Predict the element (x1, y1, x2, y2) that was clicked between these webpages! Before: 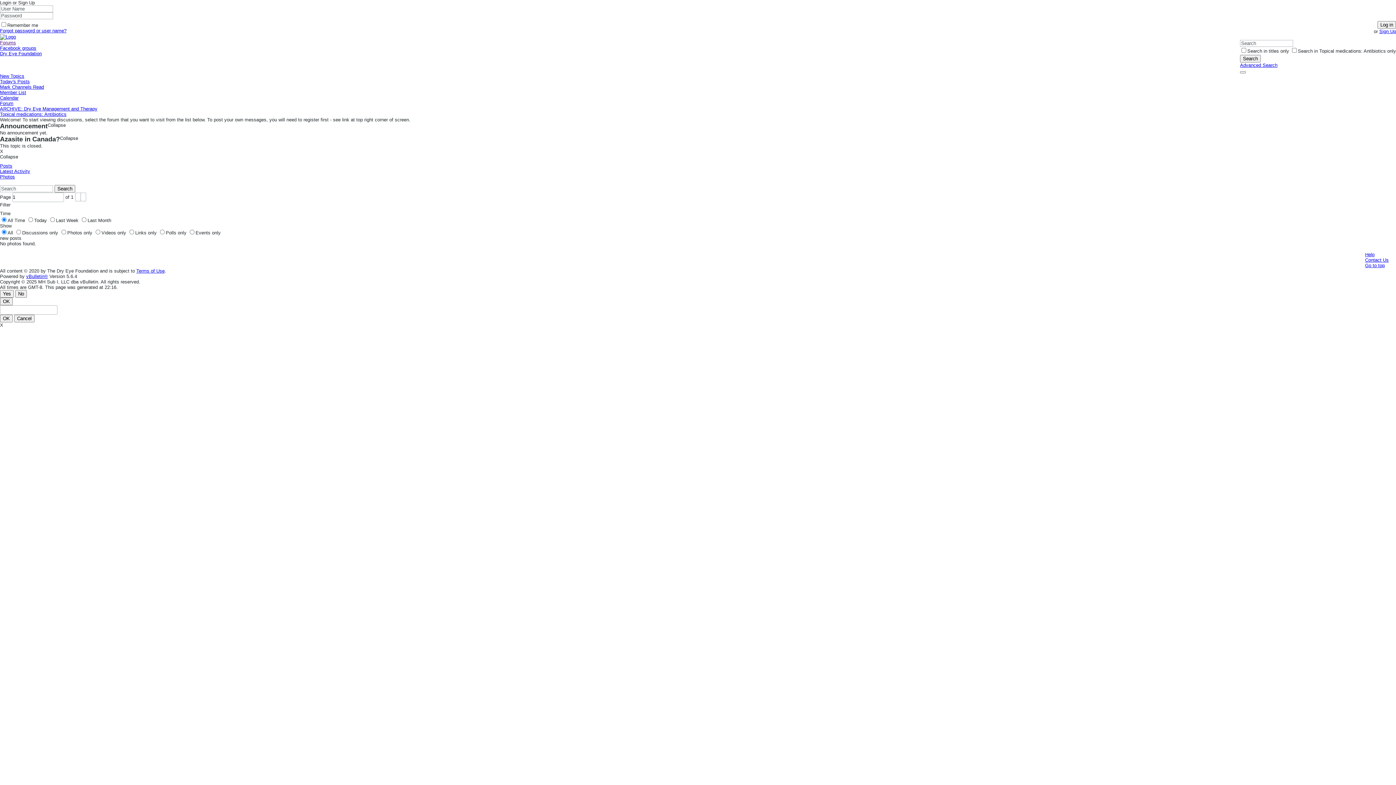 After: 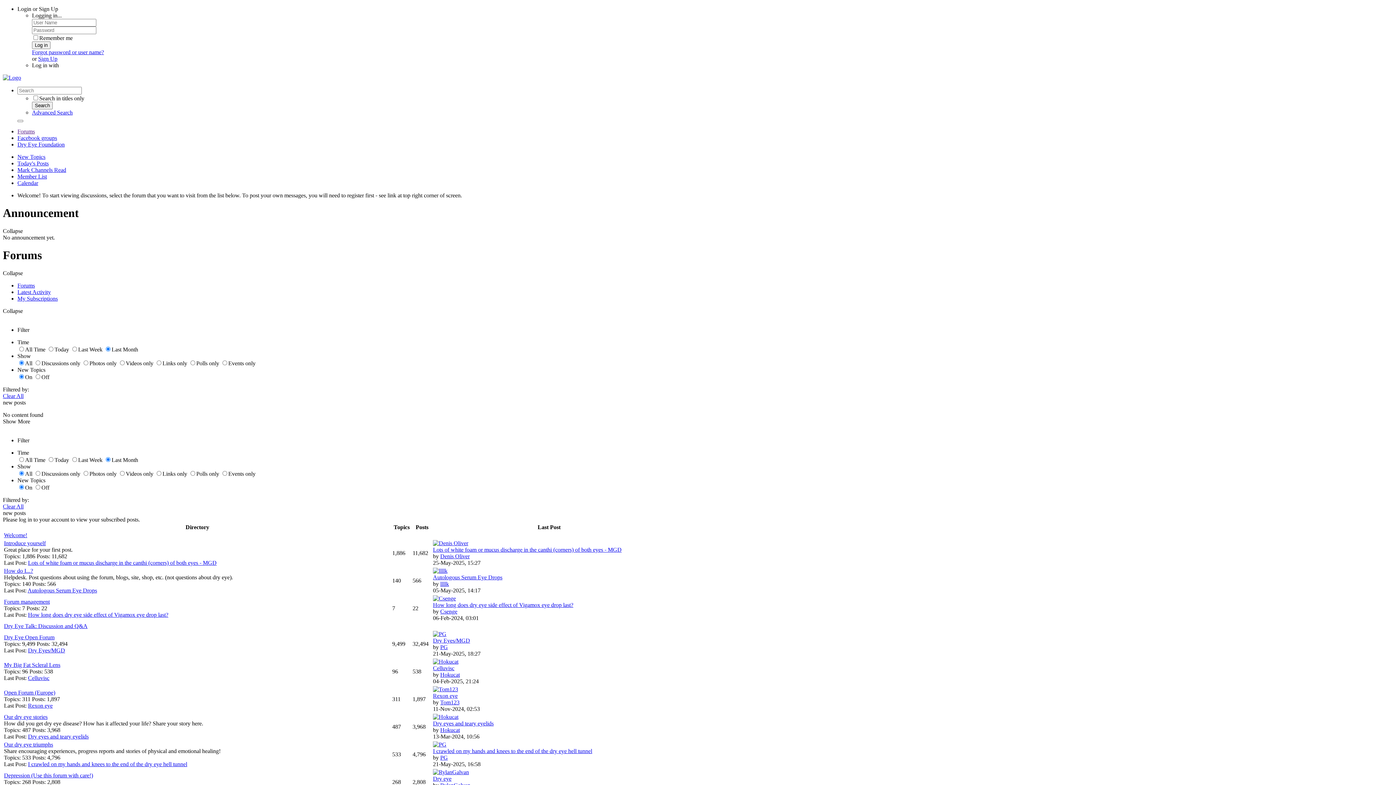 Action: label: Latest Activity bbox: (0, 168, 30, 174)